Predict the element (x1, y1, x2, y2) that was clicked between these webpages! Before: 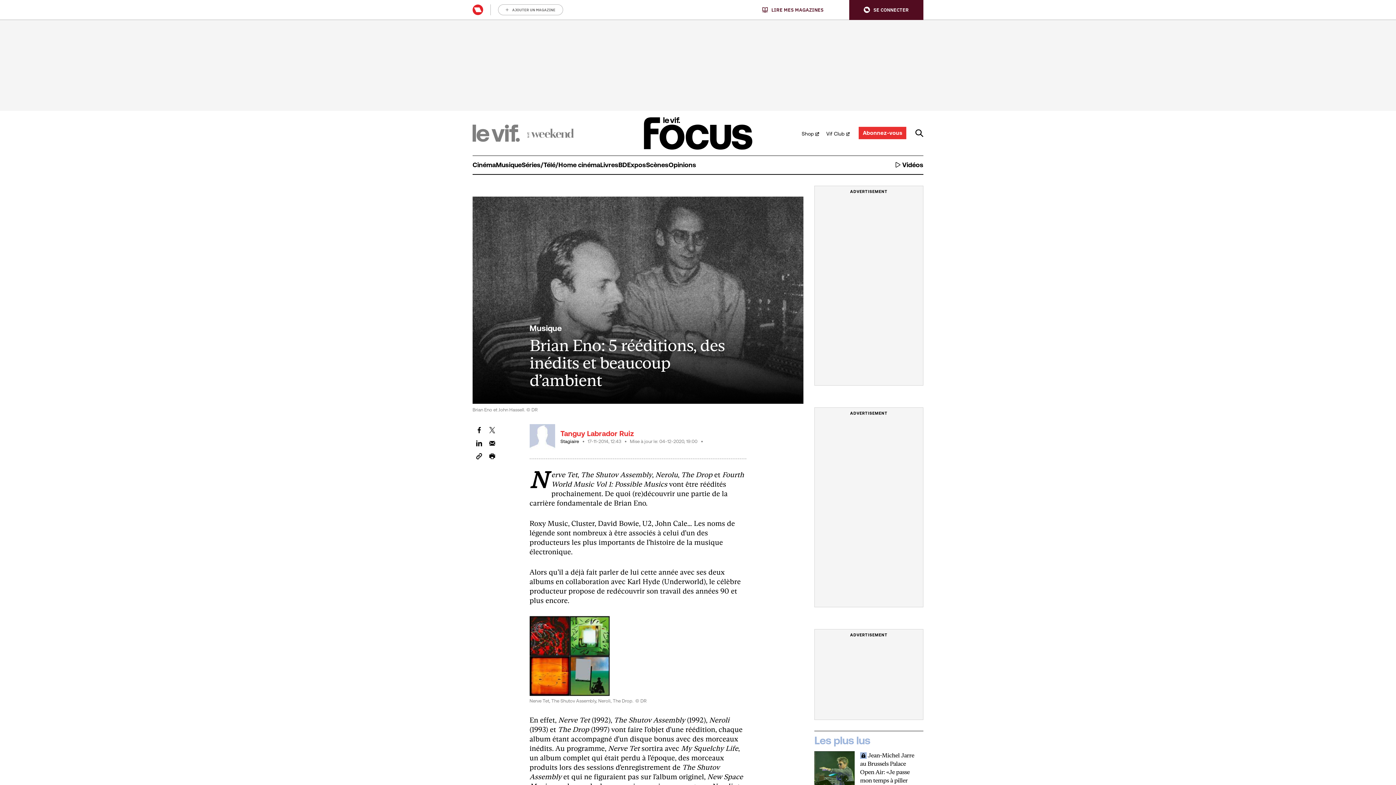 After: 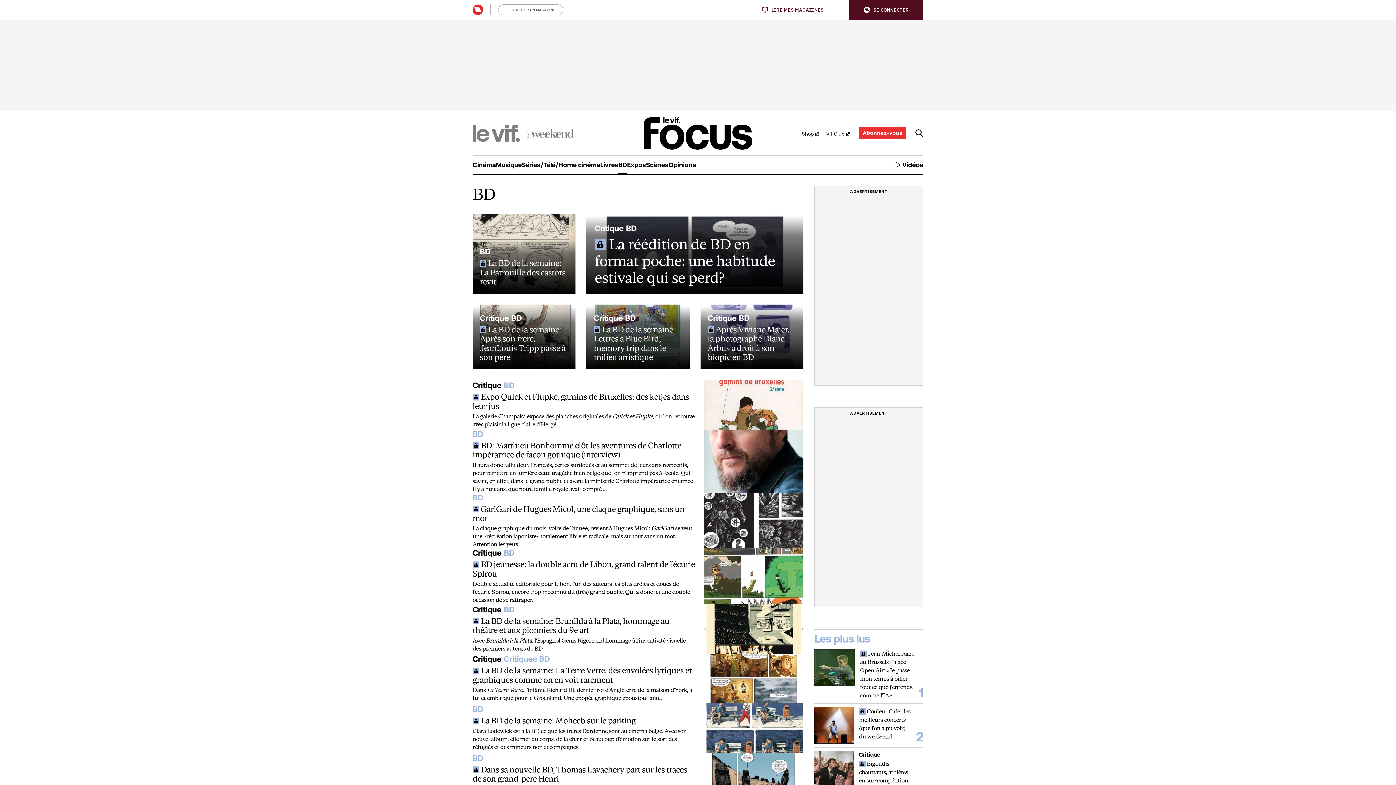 Action: bbox: (618, 155, 627, 174) label: BD